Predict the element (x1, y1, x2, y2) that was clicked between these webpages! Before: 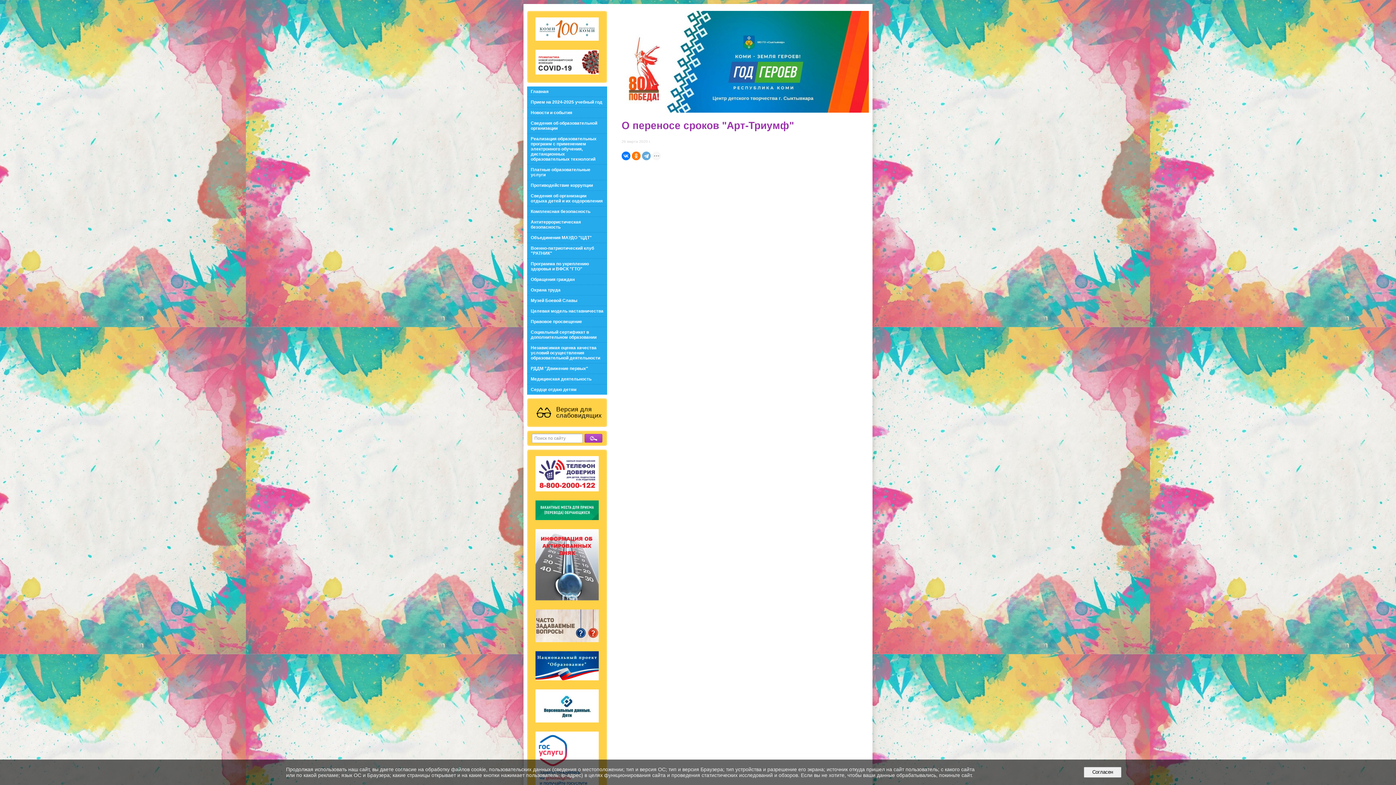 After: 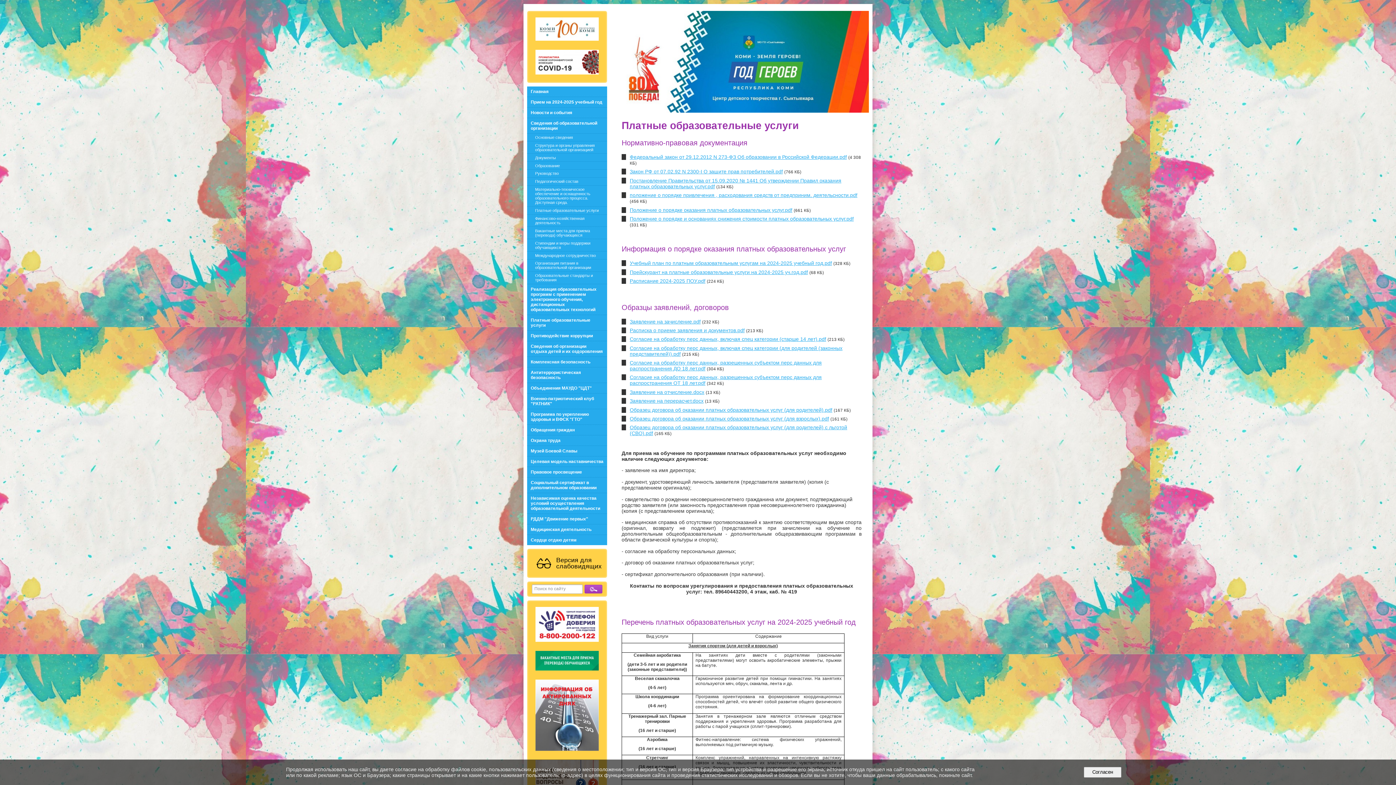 Action: label: Платные образовательные услуги bbox: (527, 164, 607, 180)